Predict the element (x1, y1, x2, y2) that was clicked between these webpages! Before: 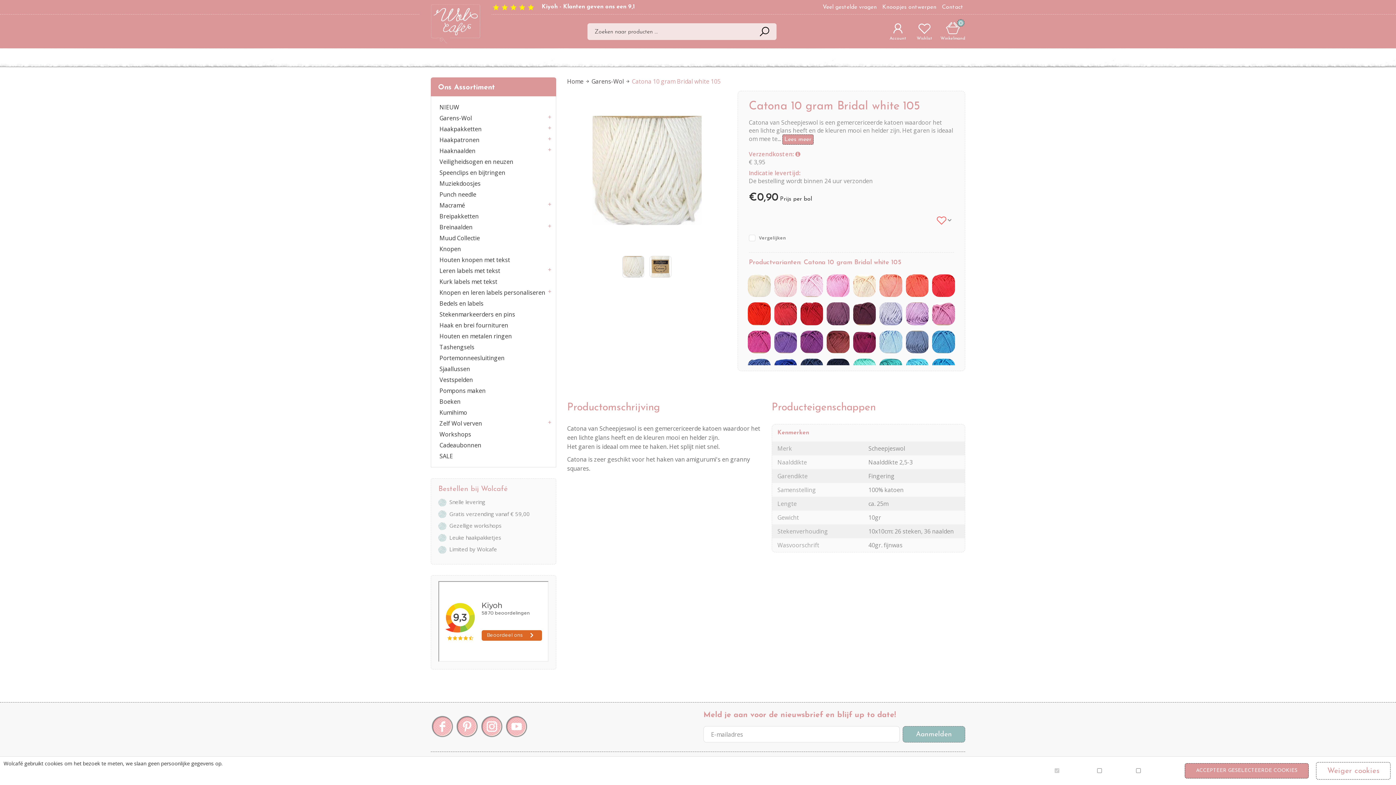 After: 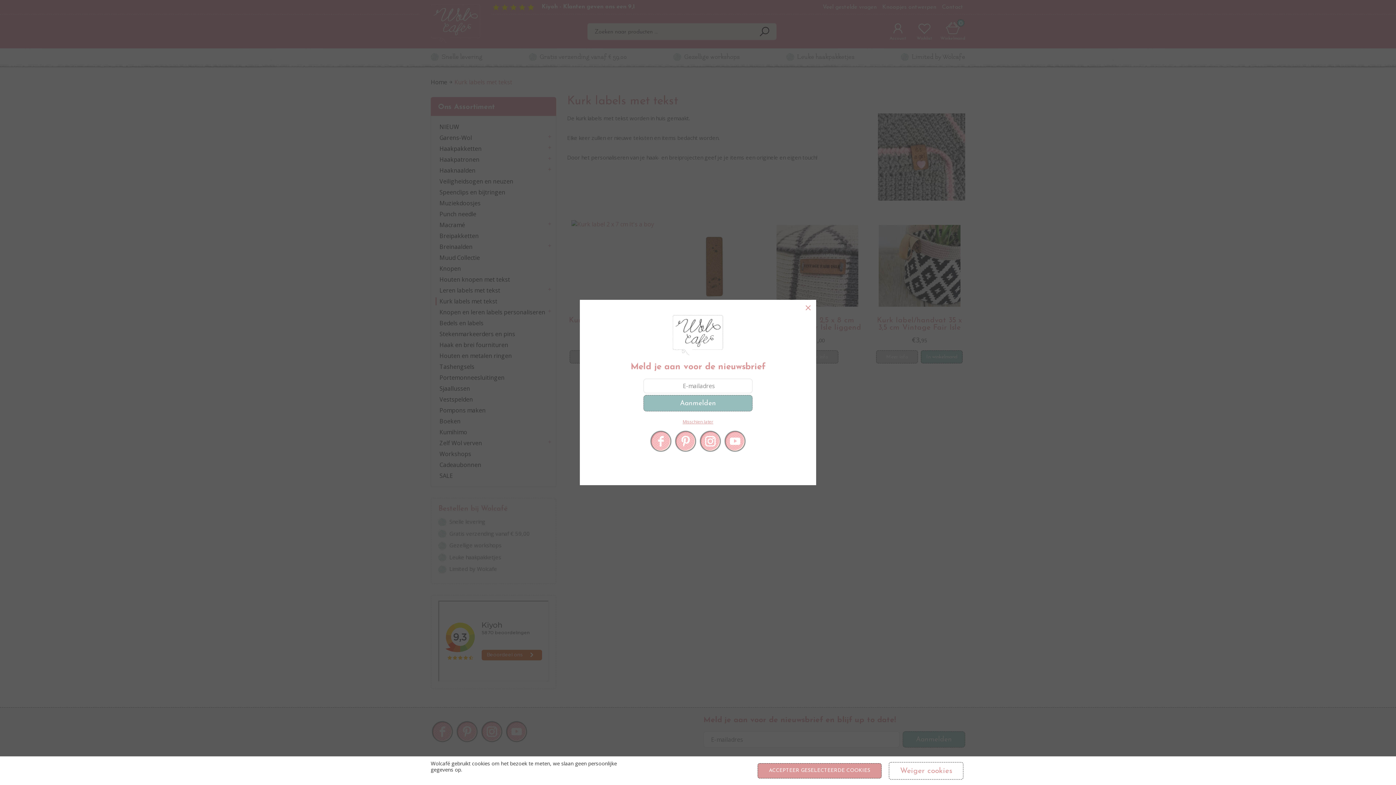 Action: bbox: (435, 277, 497, 285) label: Kurk labels met tekst